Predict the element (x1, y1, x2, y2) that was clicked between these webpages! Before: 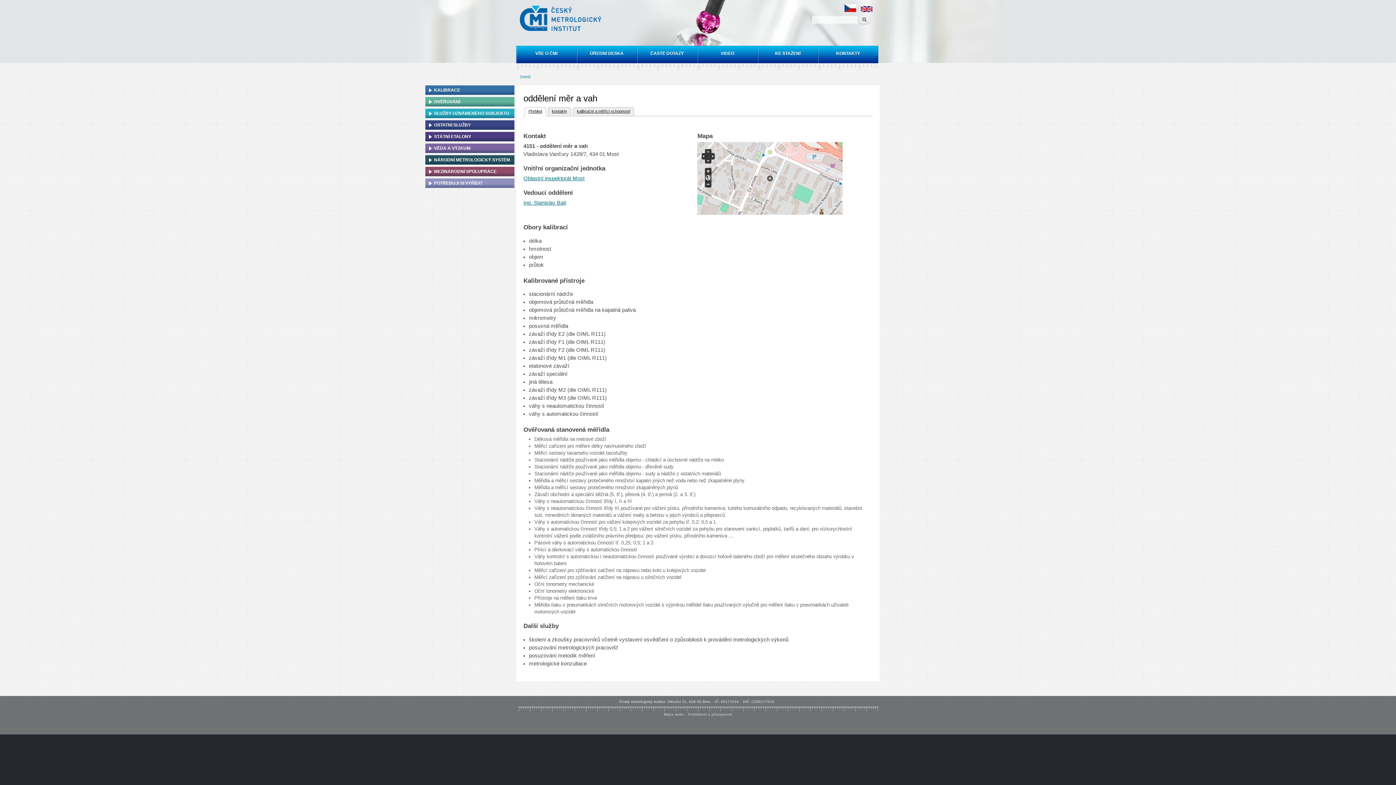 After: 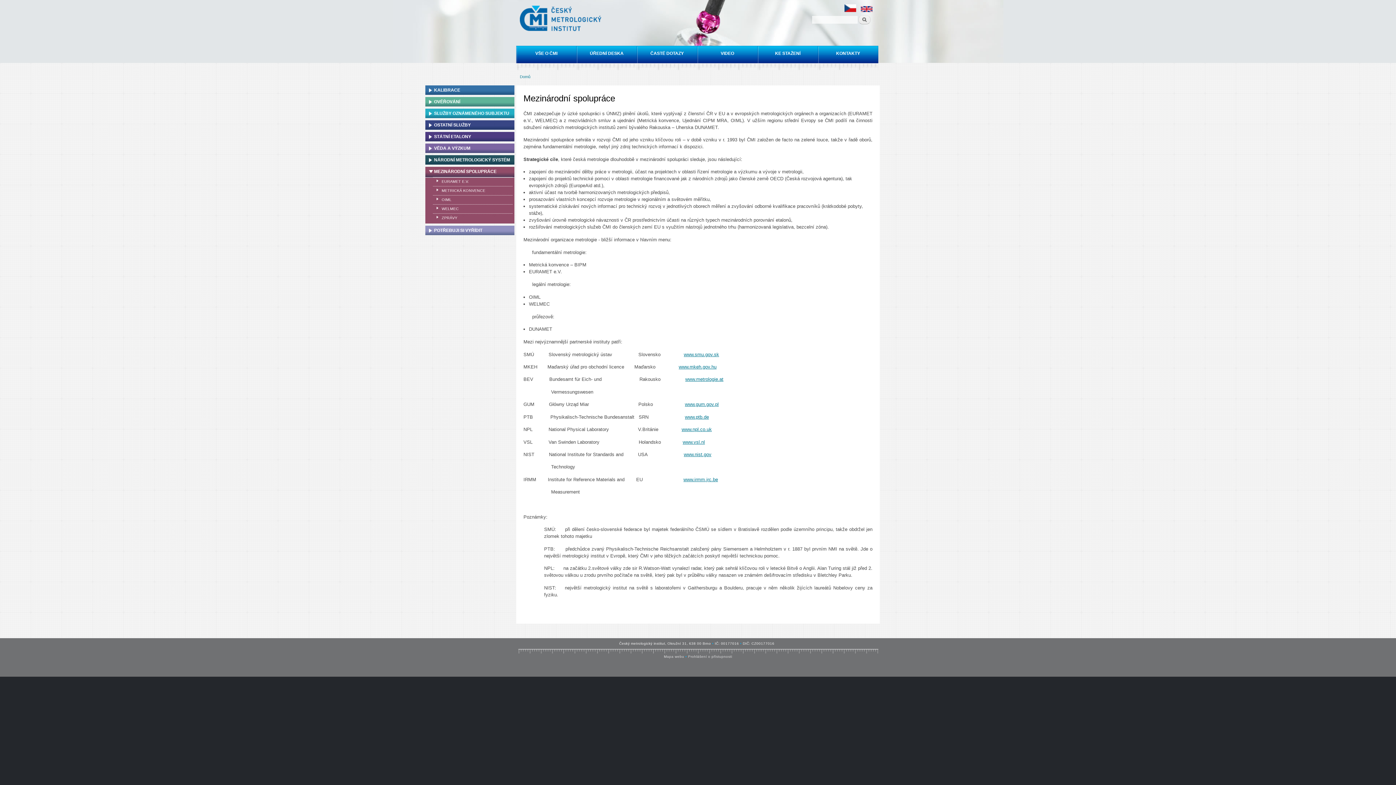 Action: bbox: (425, 166, 514, 176) label: MEZINÁRODNÍ SPOLUPRÁCE